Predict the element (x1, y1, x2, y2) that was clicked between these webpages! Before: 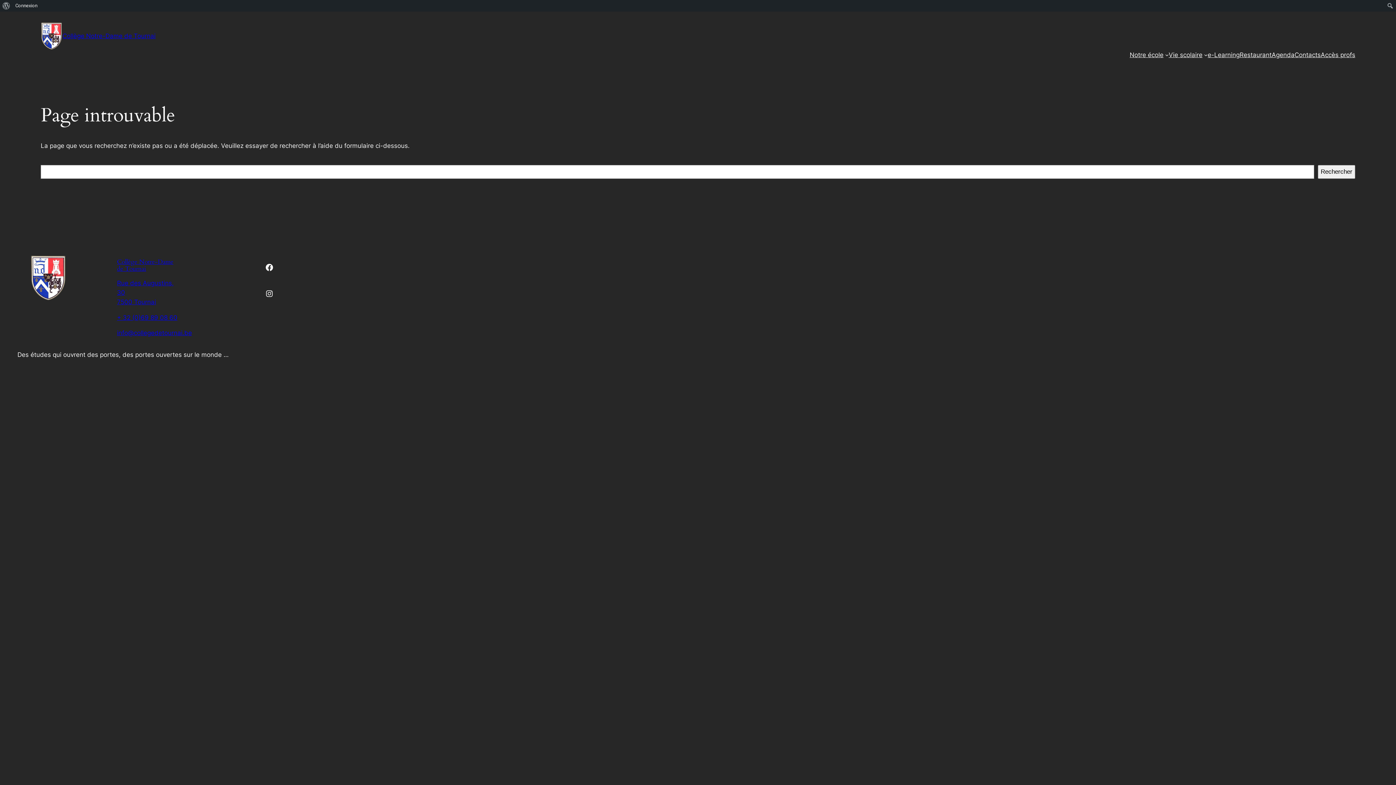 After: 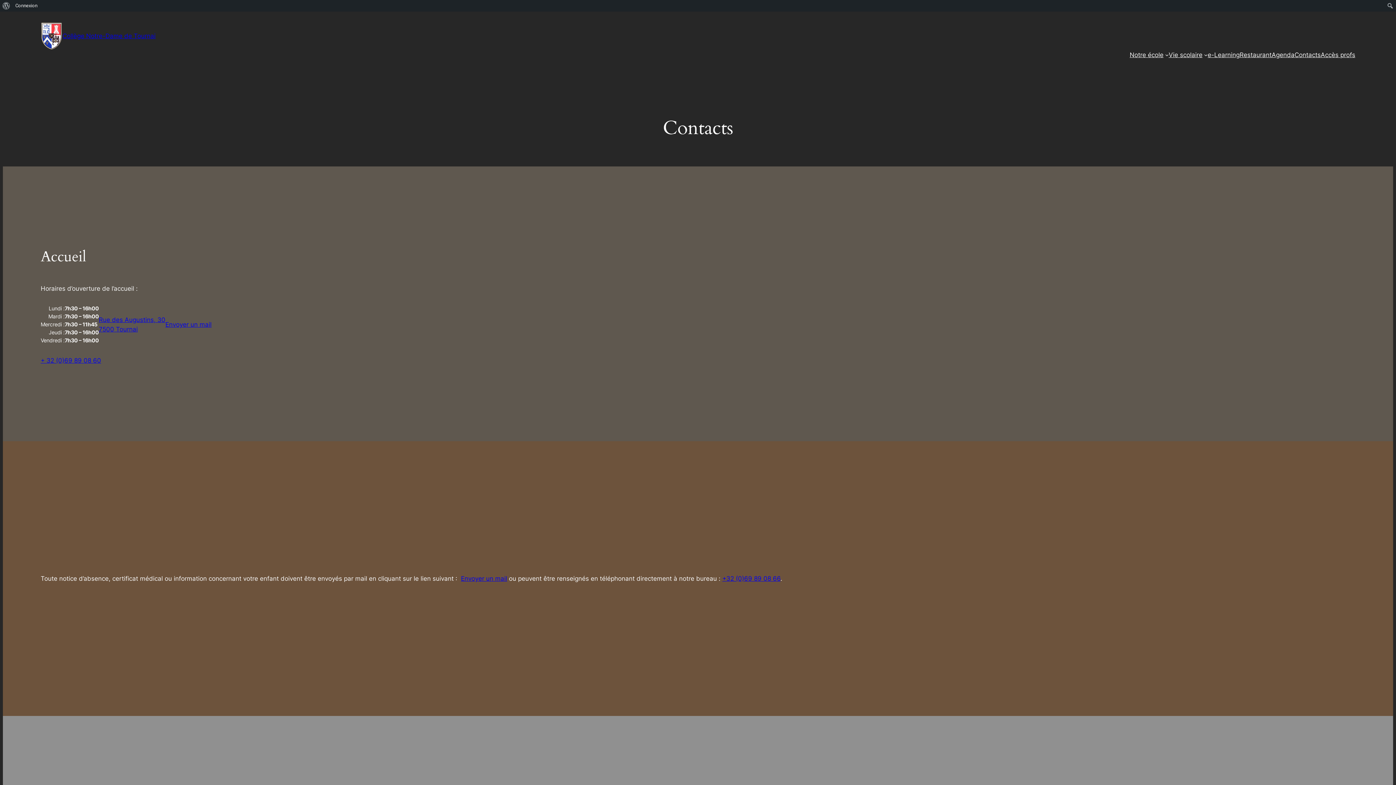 Action: bbox: (1294, 50, 1321, 59) label: Contacts